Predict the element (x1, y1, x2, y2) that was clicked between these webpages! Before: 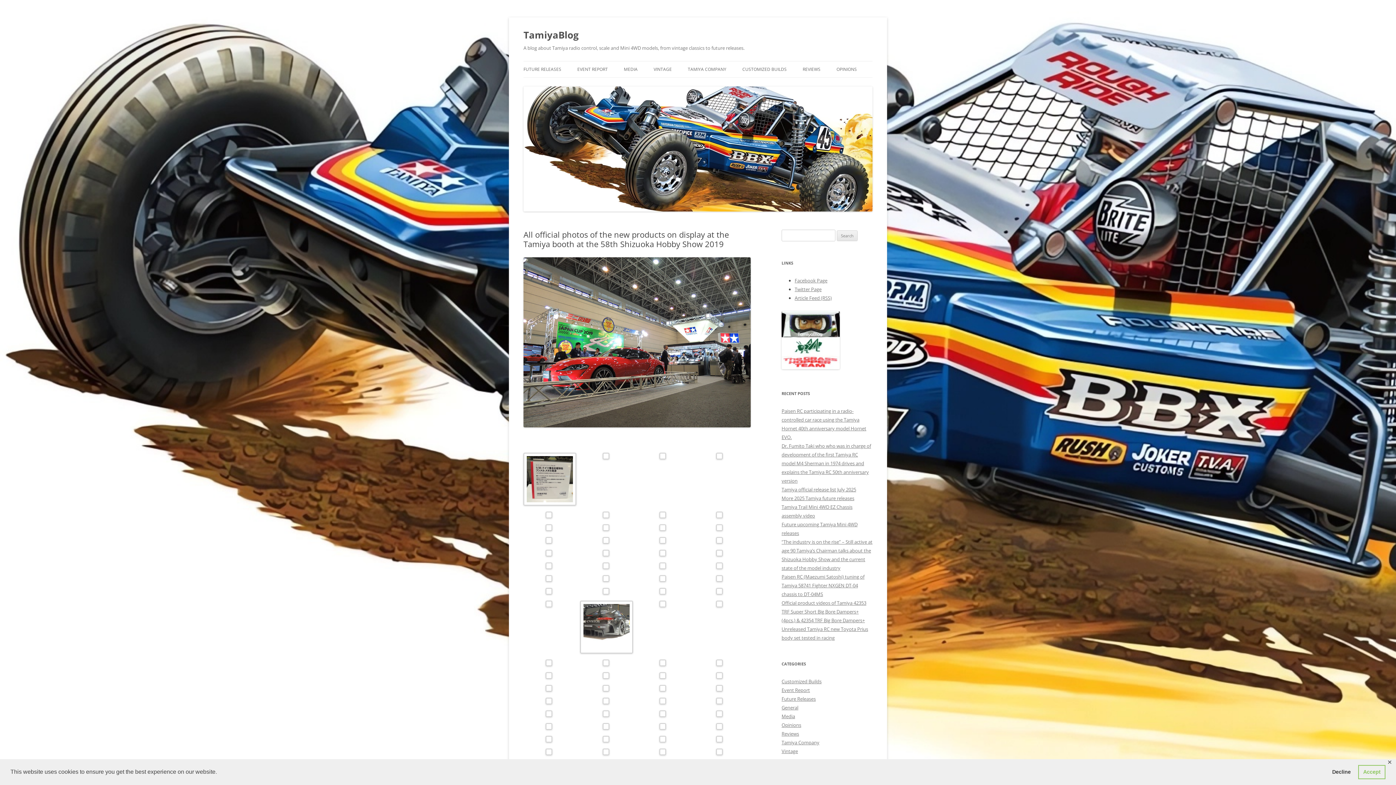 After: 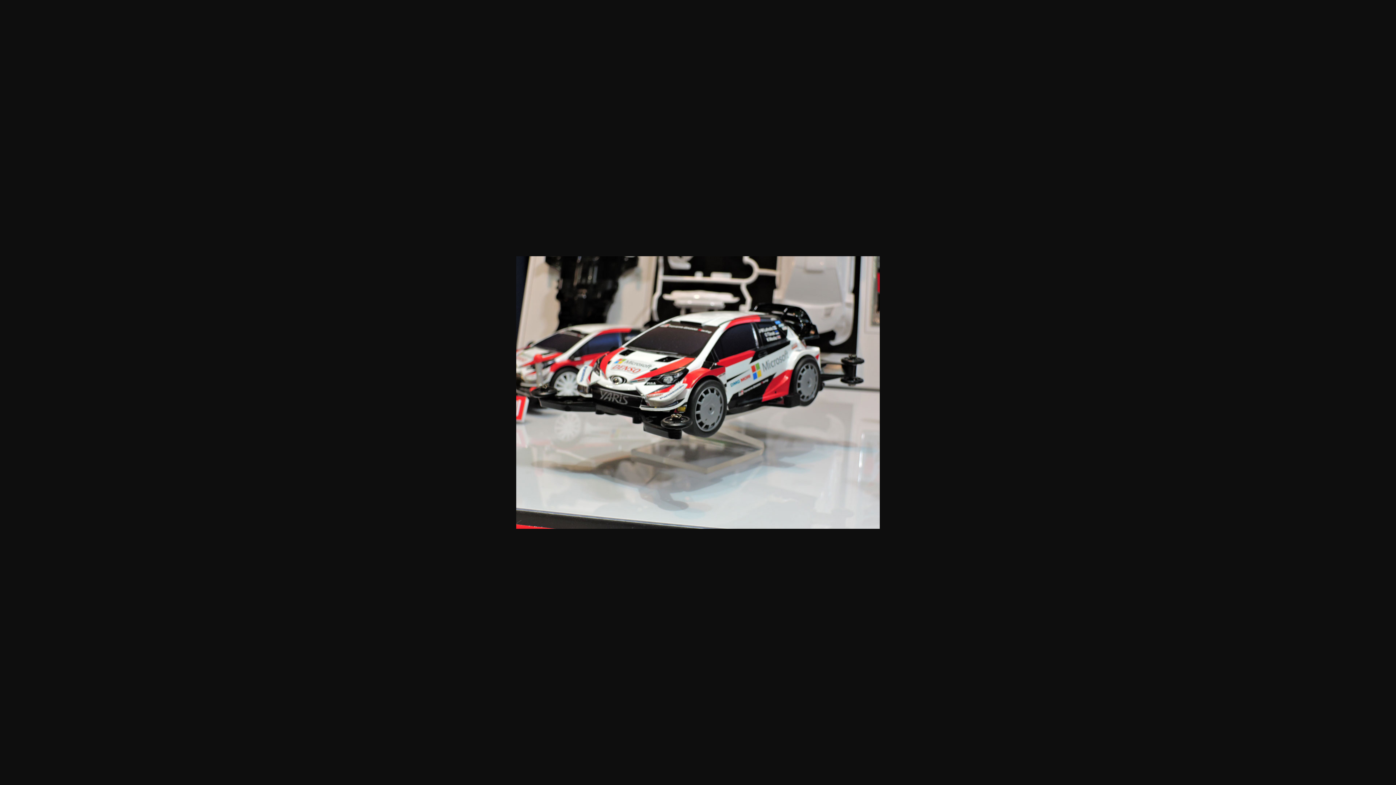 Action: bbox: (637, 537, 688, 546)